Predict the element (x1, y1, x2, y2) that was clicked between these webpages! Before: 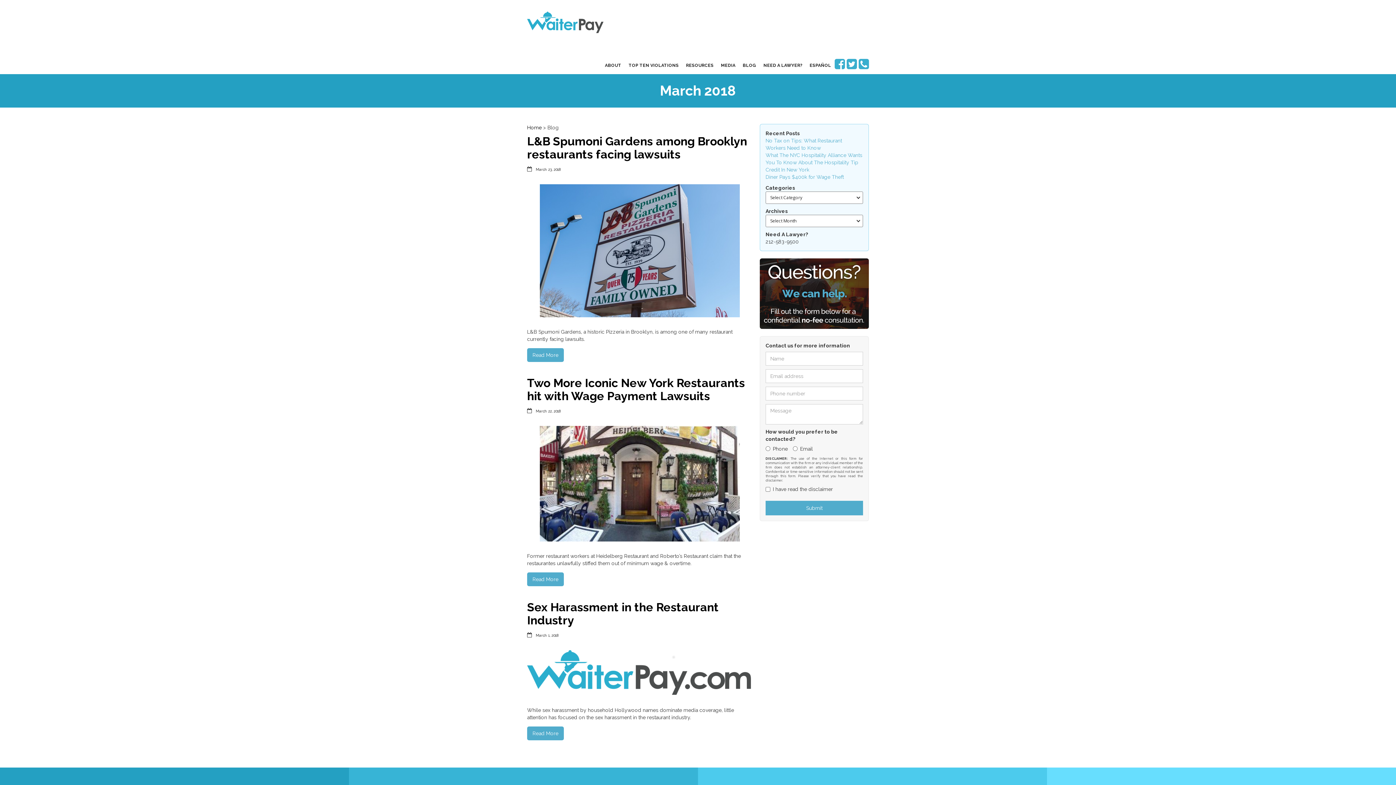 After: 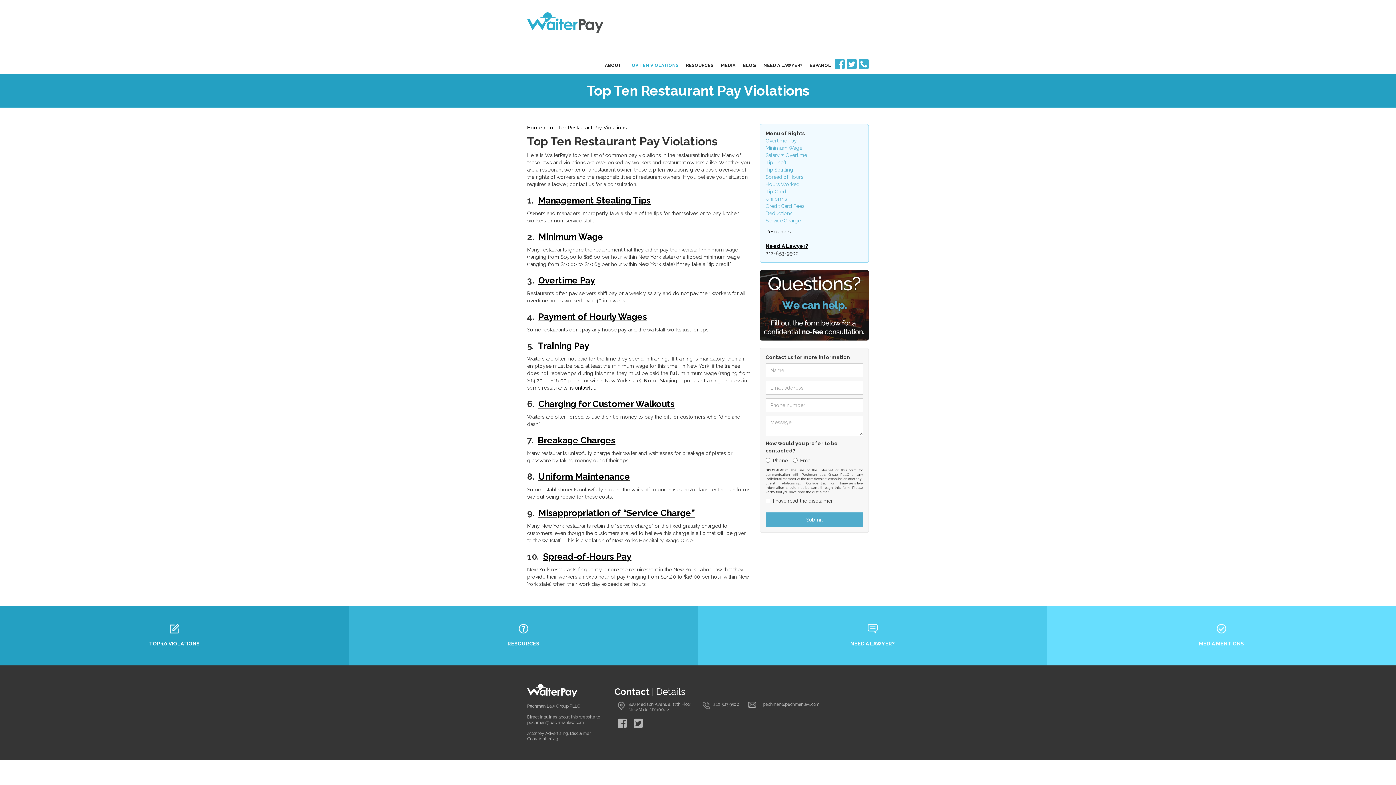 Action: label: TOP TEN VIOLATIONS bbox: (625, 56, 682, 74)